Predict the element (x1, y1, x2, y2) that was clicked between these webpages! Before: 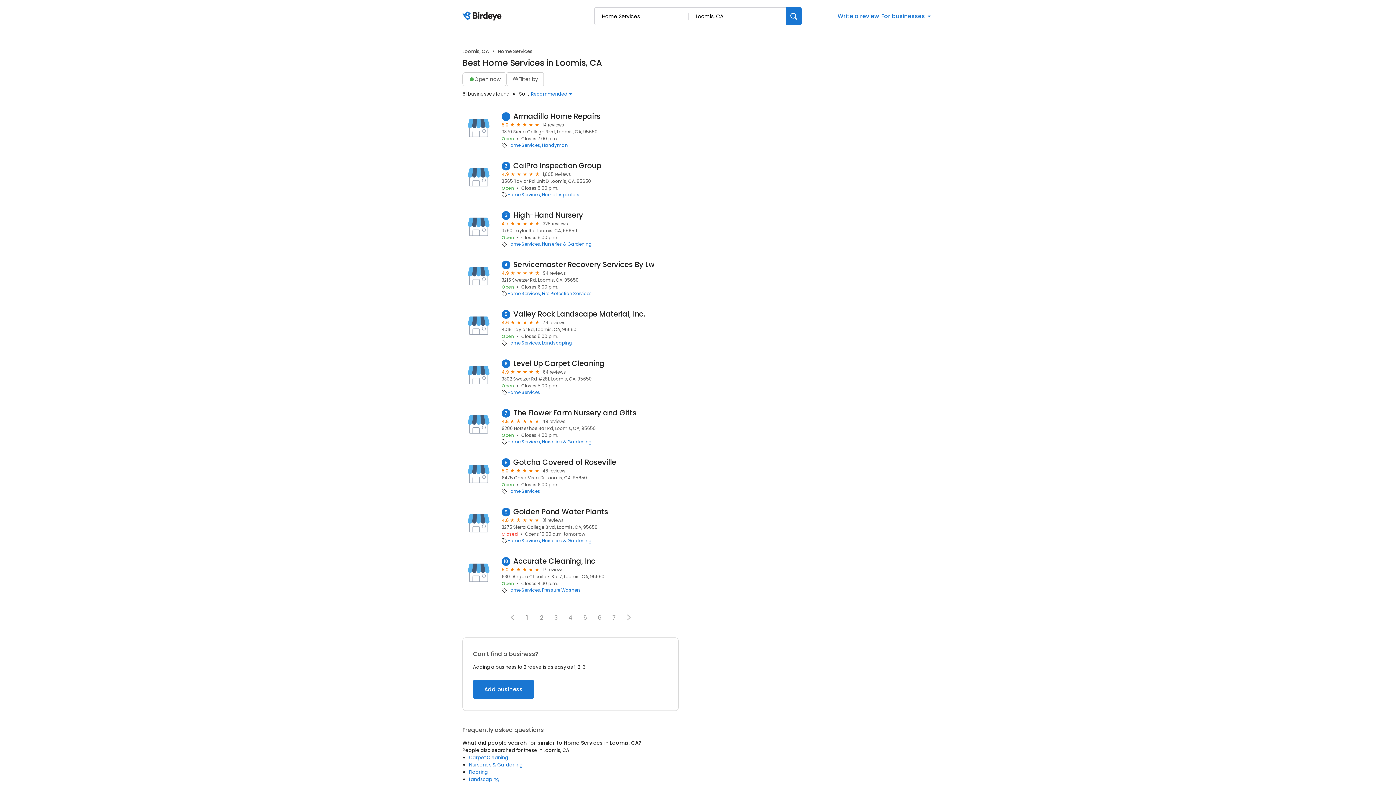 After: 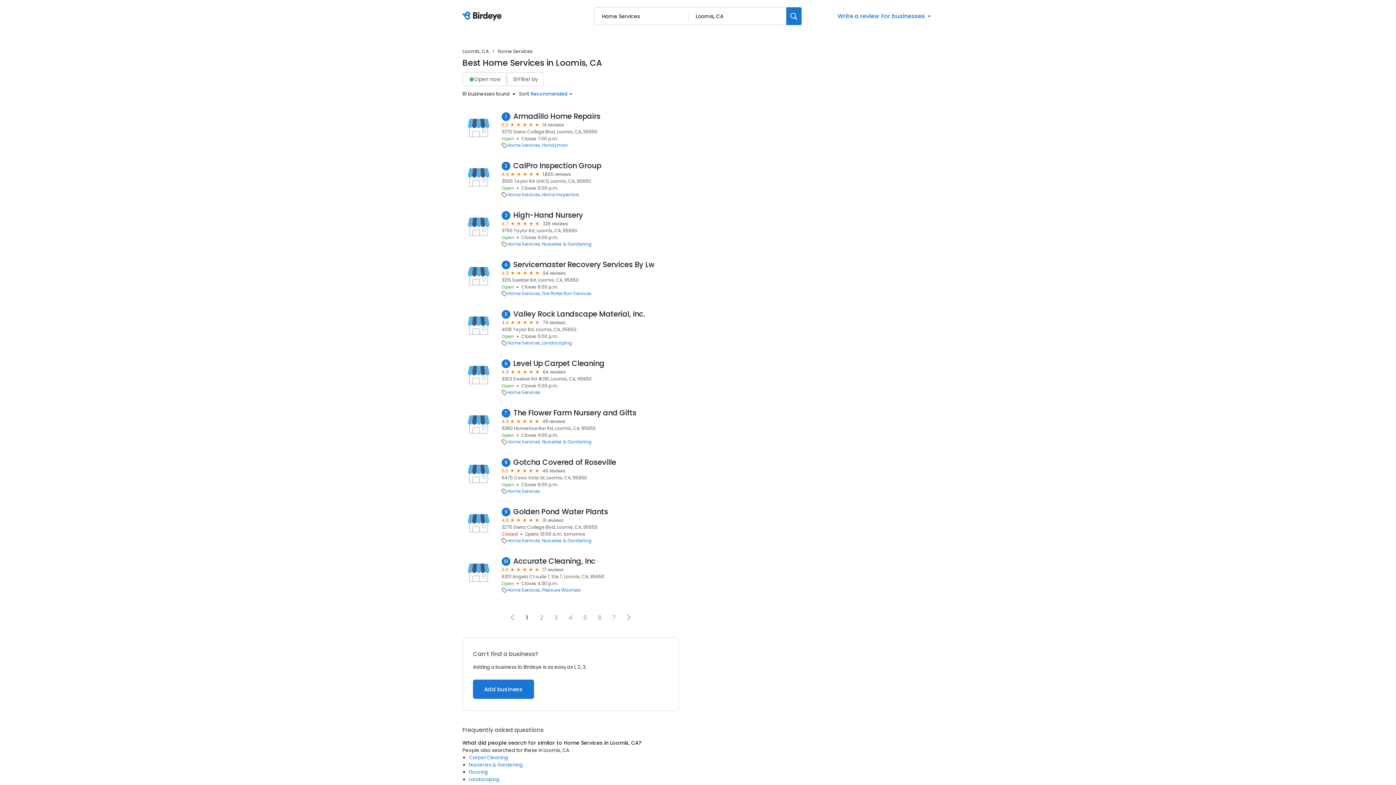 Action: bbox: (507, 192, 540, 197) label: Home Services